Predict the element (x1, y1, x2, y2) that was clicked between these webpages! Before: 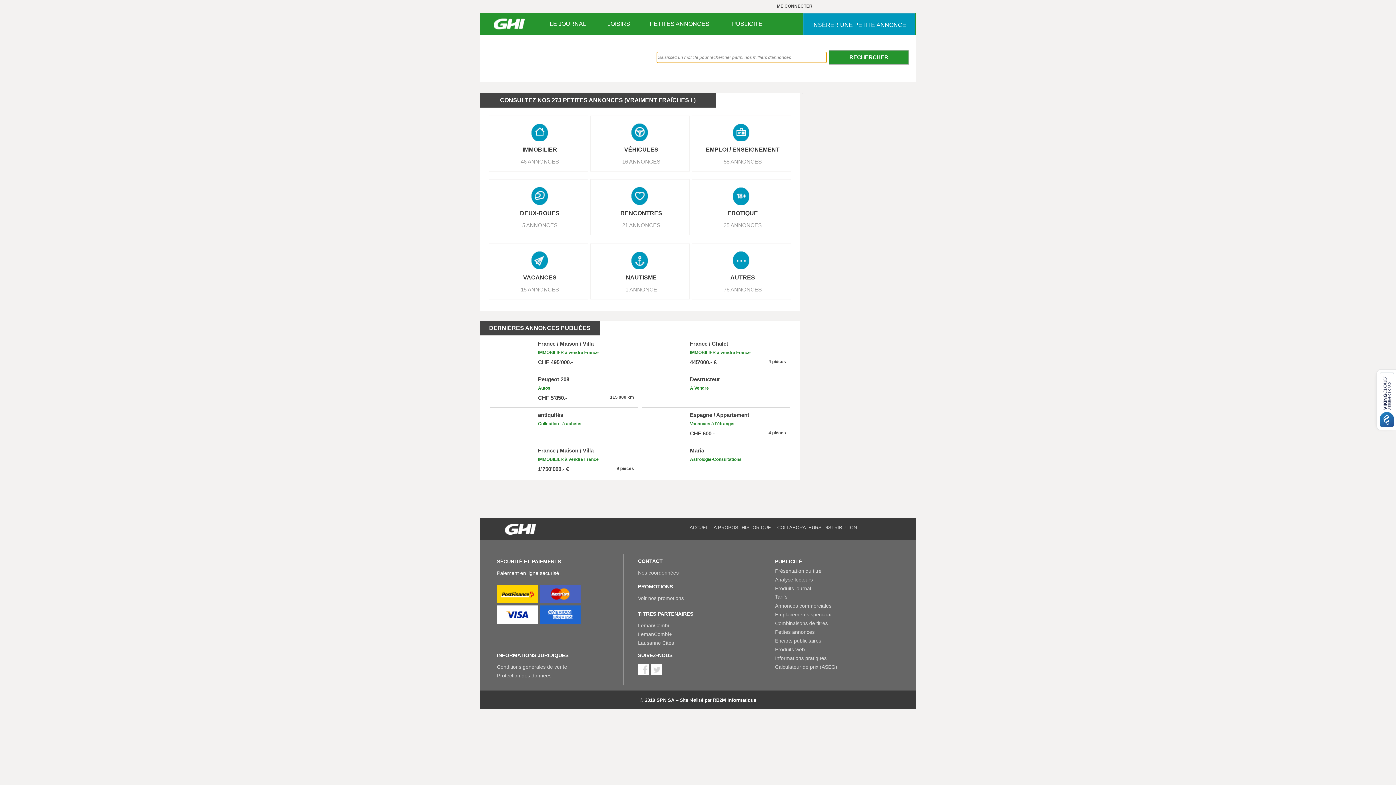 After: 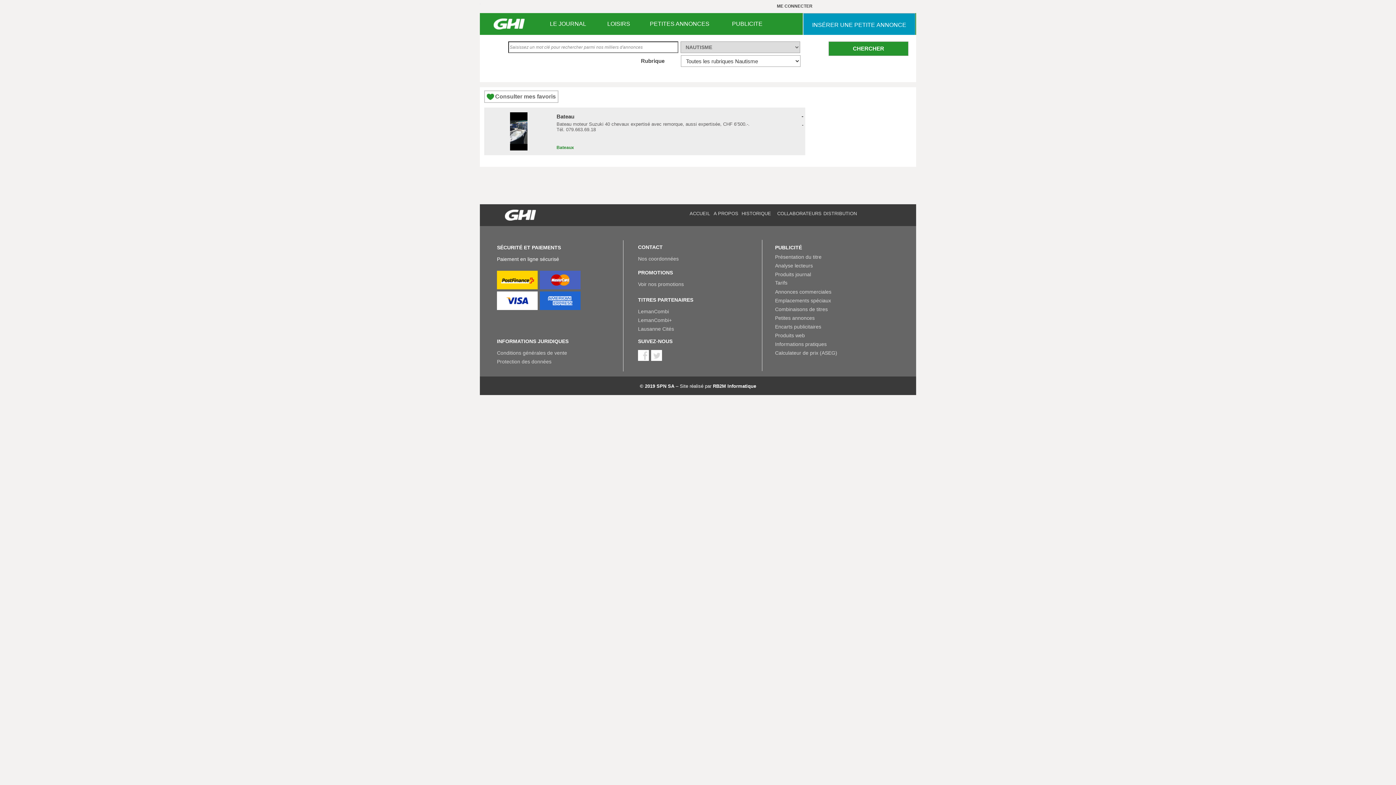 Action: bbox: (618, 270, 664, 284) label: NAUTISME